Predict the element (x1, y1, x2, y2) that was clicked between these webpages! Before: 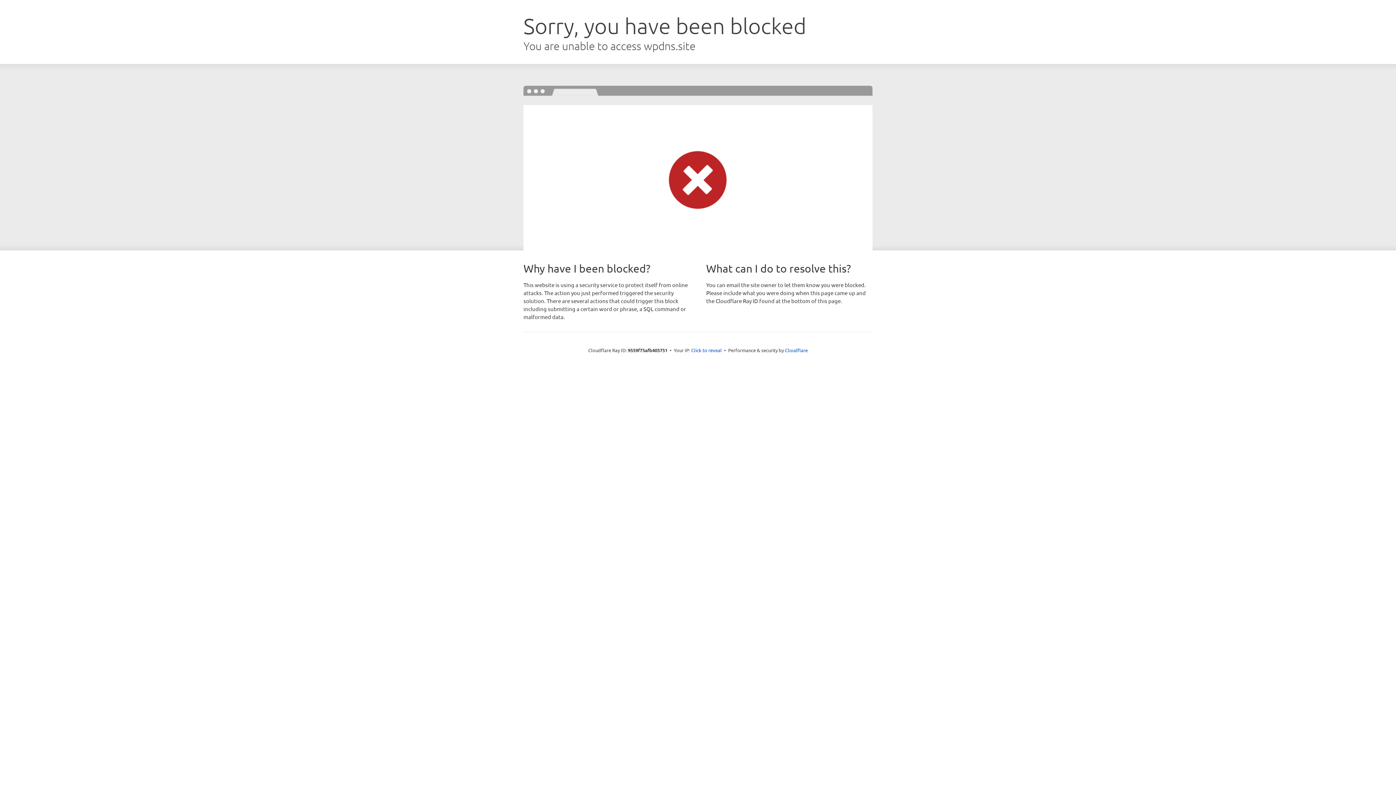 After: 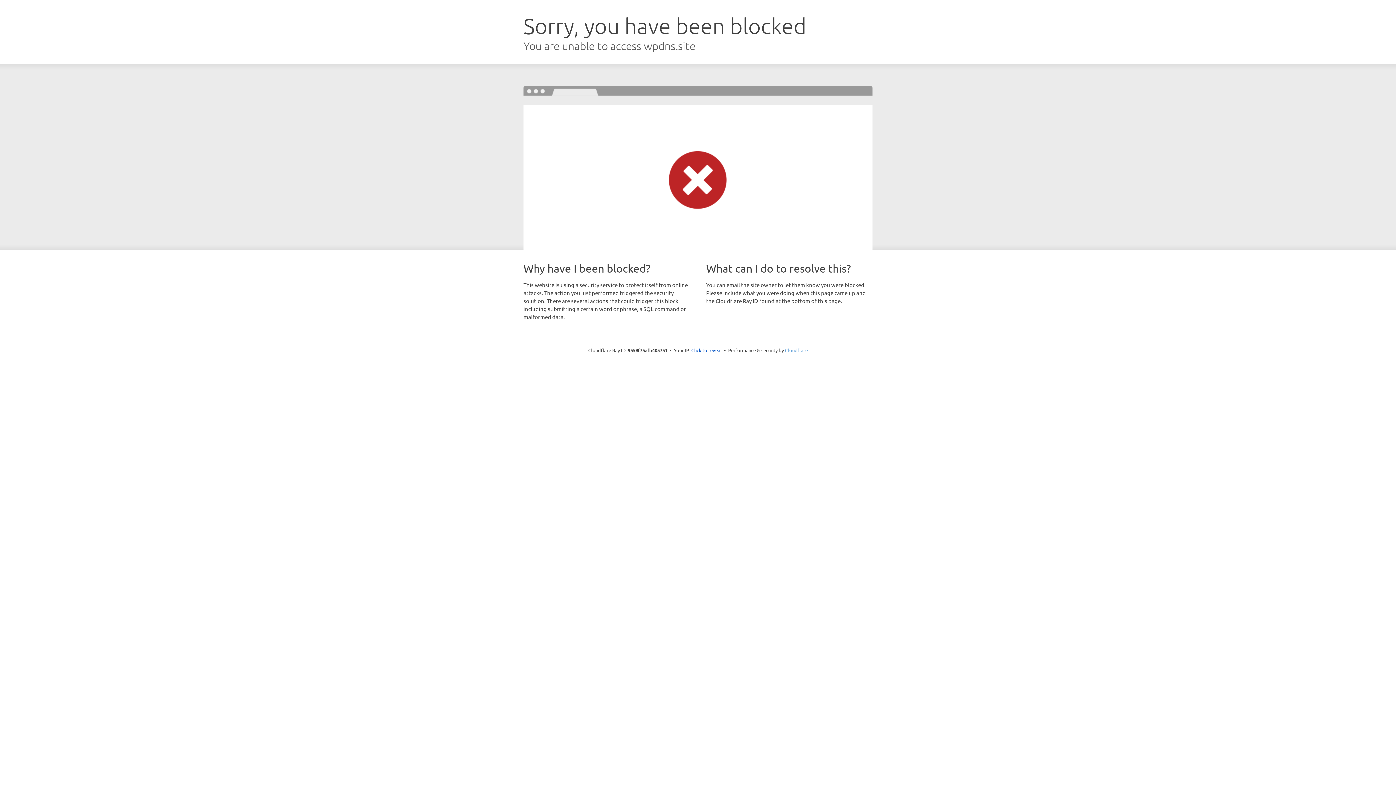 Action: label: Cloudflare bbox: (785, 347, 808, 353)